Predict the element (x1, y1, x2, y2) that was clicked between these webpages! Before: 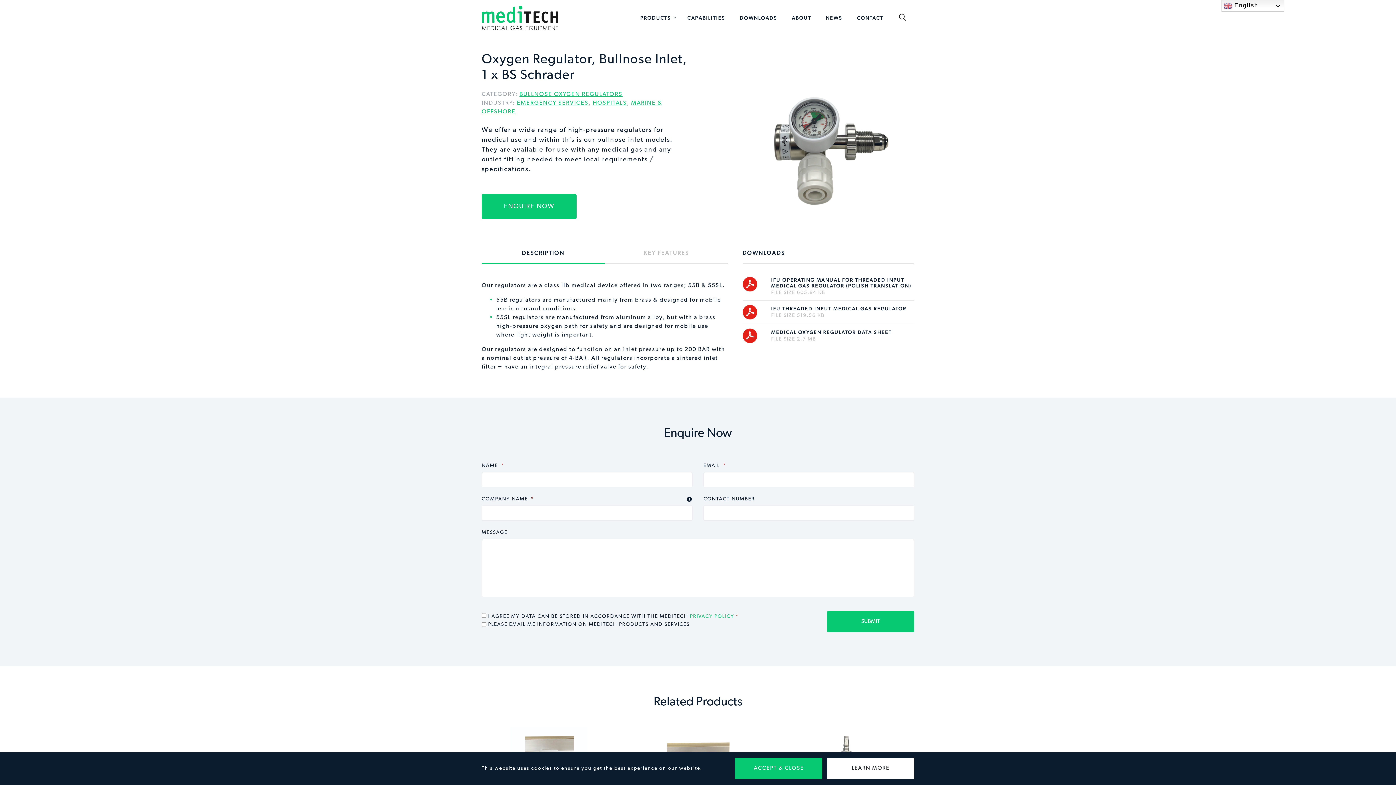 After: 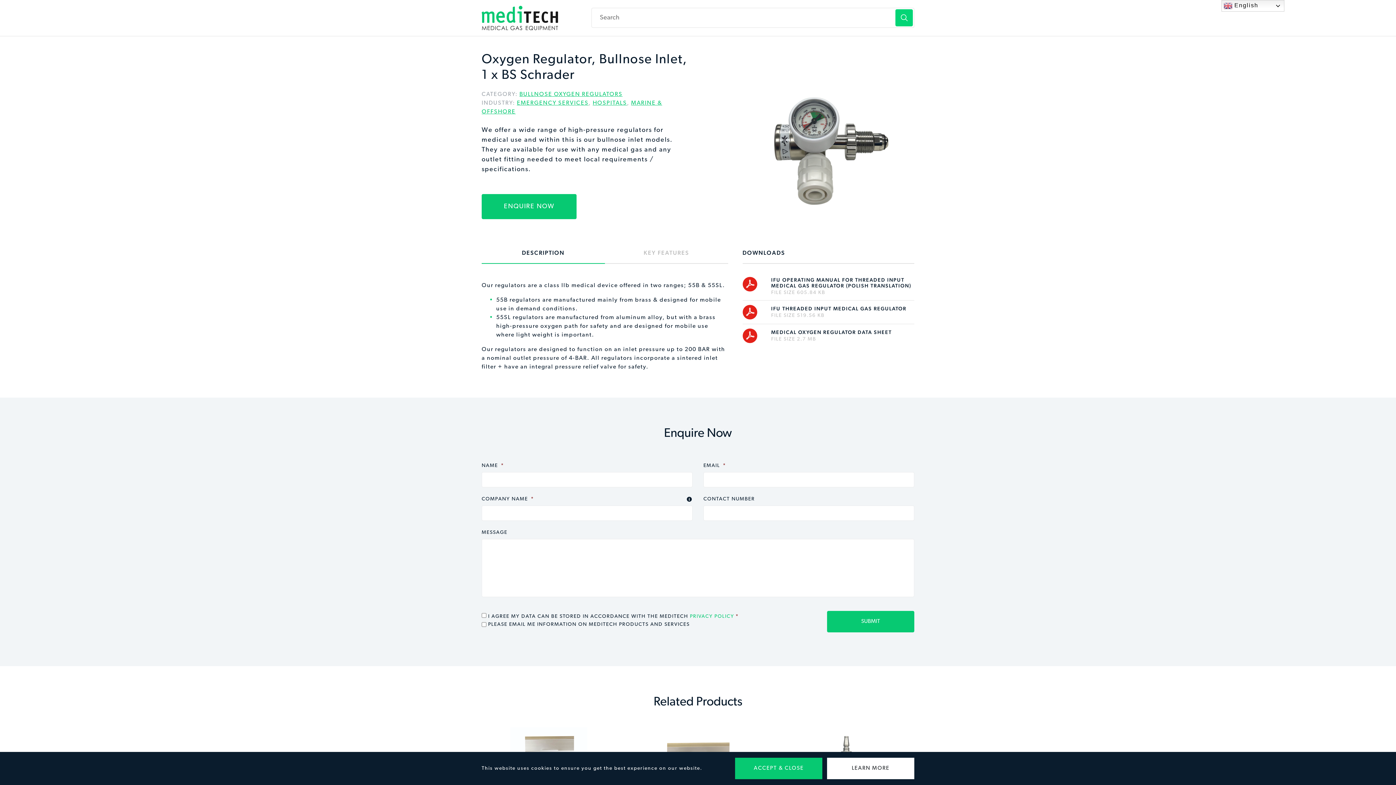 Action: bbox: (890, 7, 914, 26)